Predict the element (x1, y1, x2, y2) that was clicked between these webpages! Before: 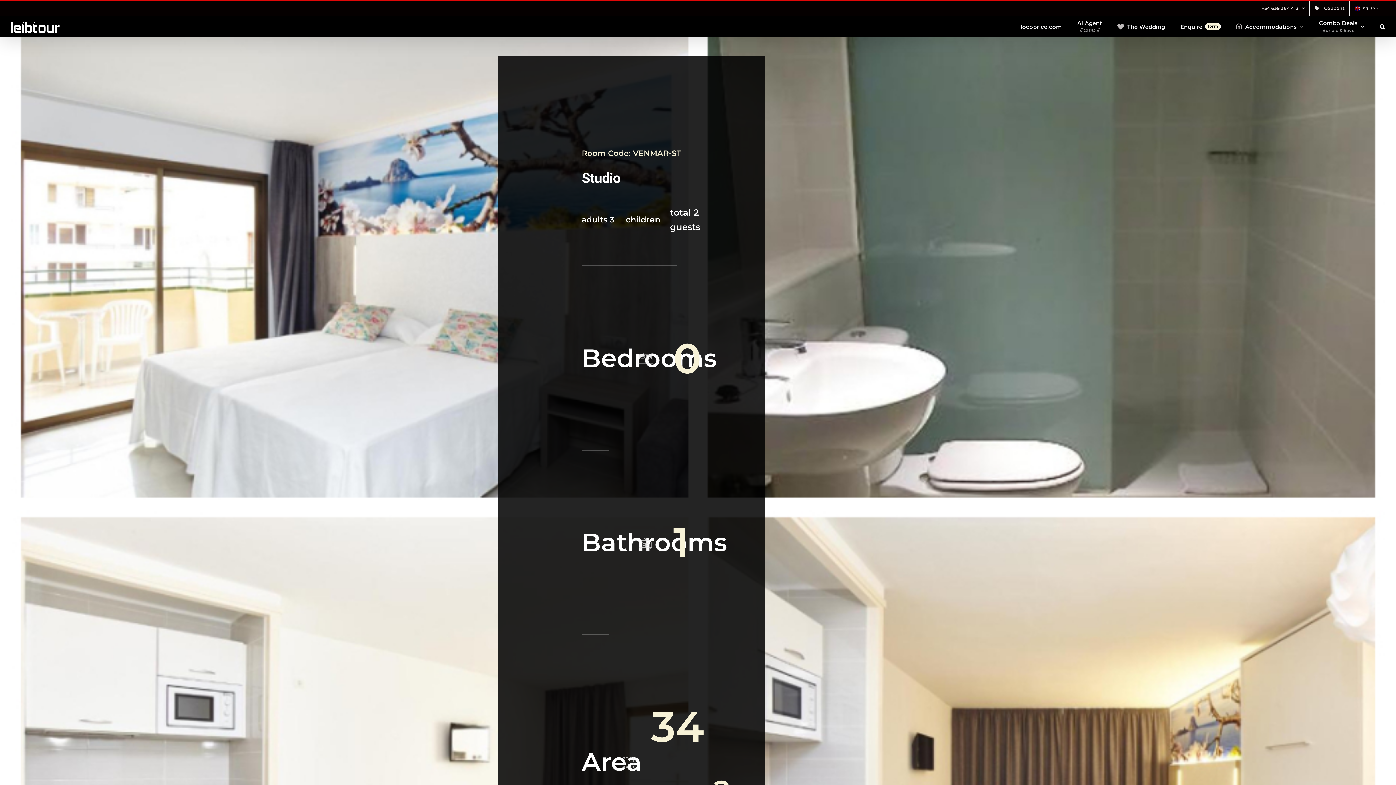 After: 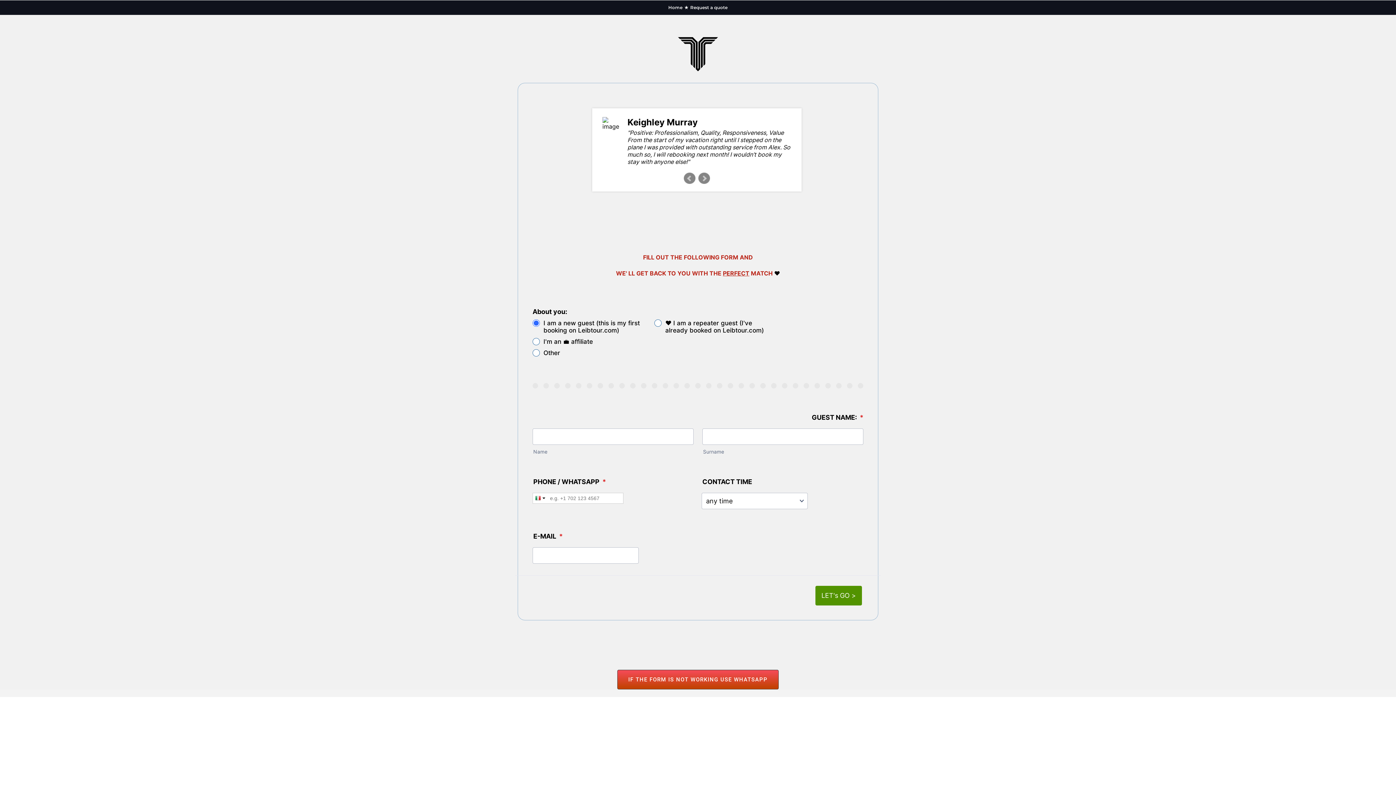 Action: label: Enquire
form bbox: (1180, 16, 1221, 37)